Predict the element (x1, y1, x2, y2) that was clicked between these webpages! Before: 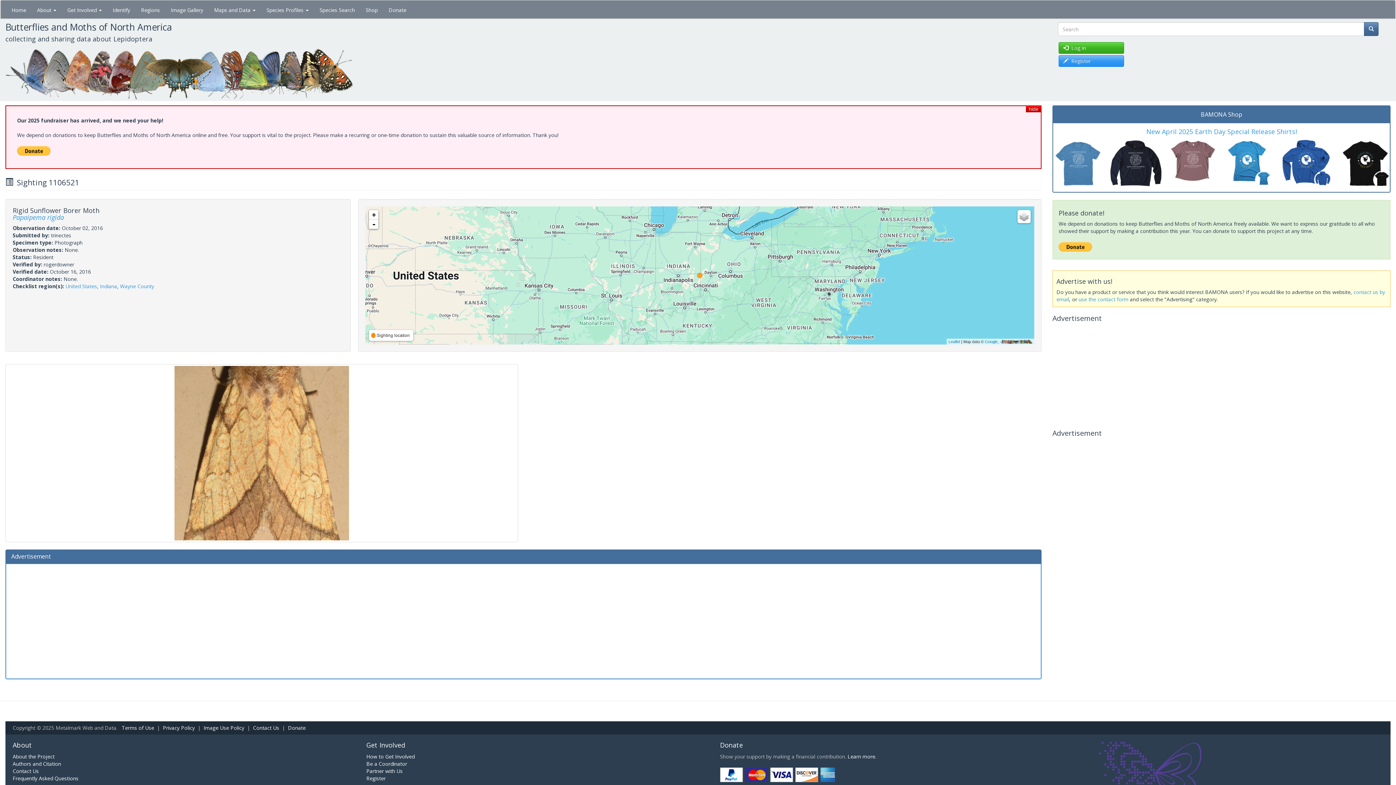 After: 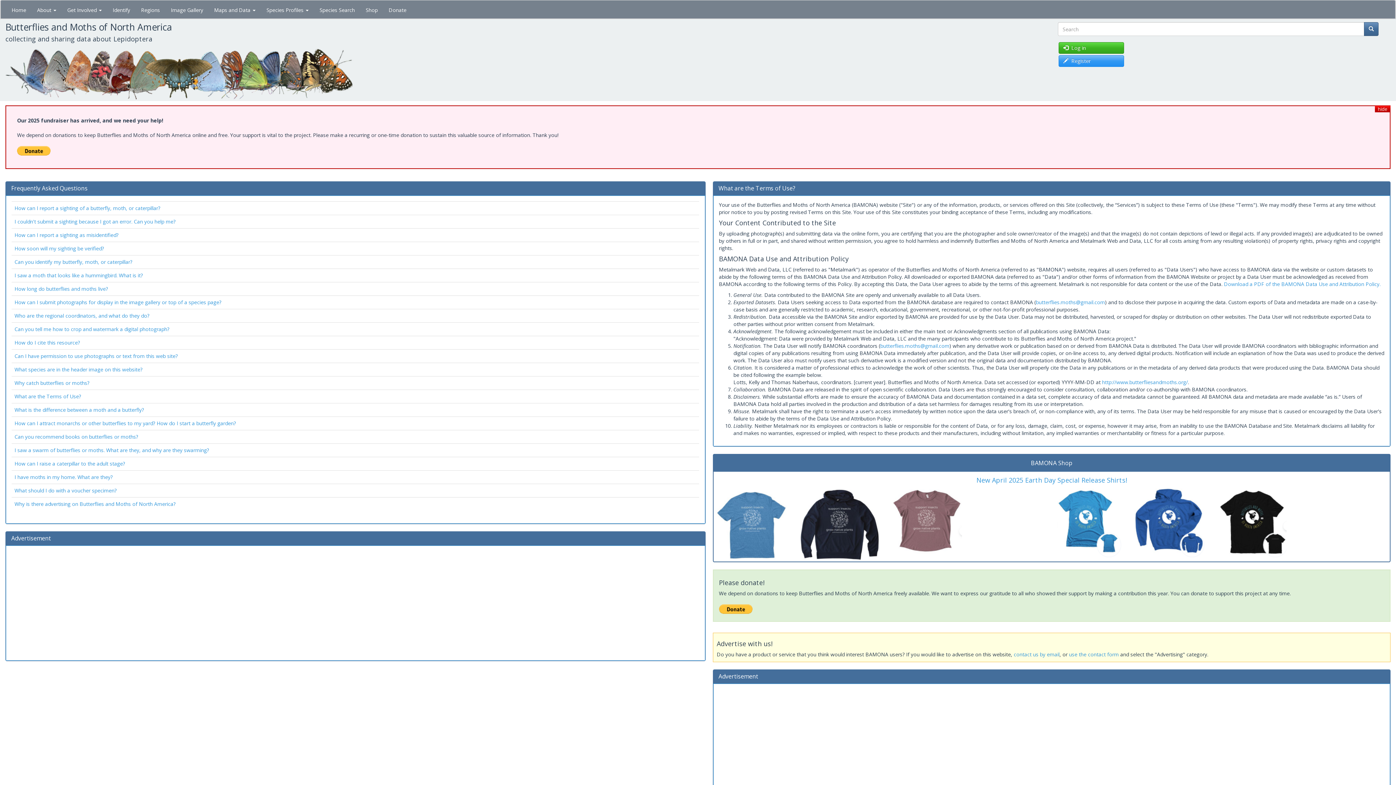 Action: bbox: (121, 724, 154, 731) label: Terms of Use